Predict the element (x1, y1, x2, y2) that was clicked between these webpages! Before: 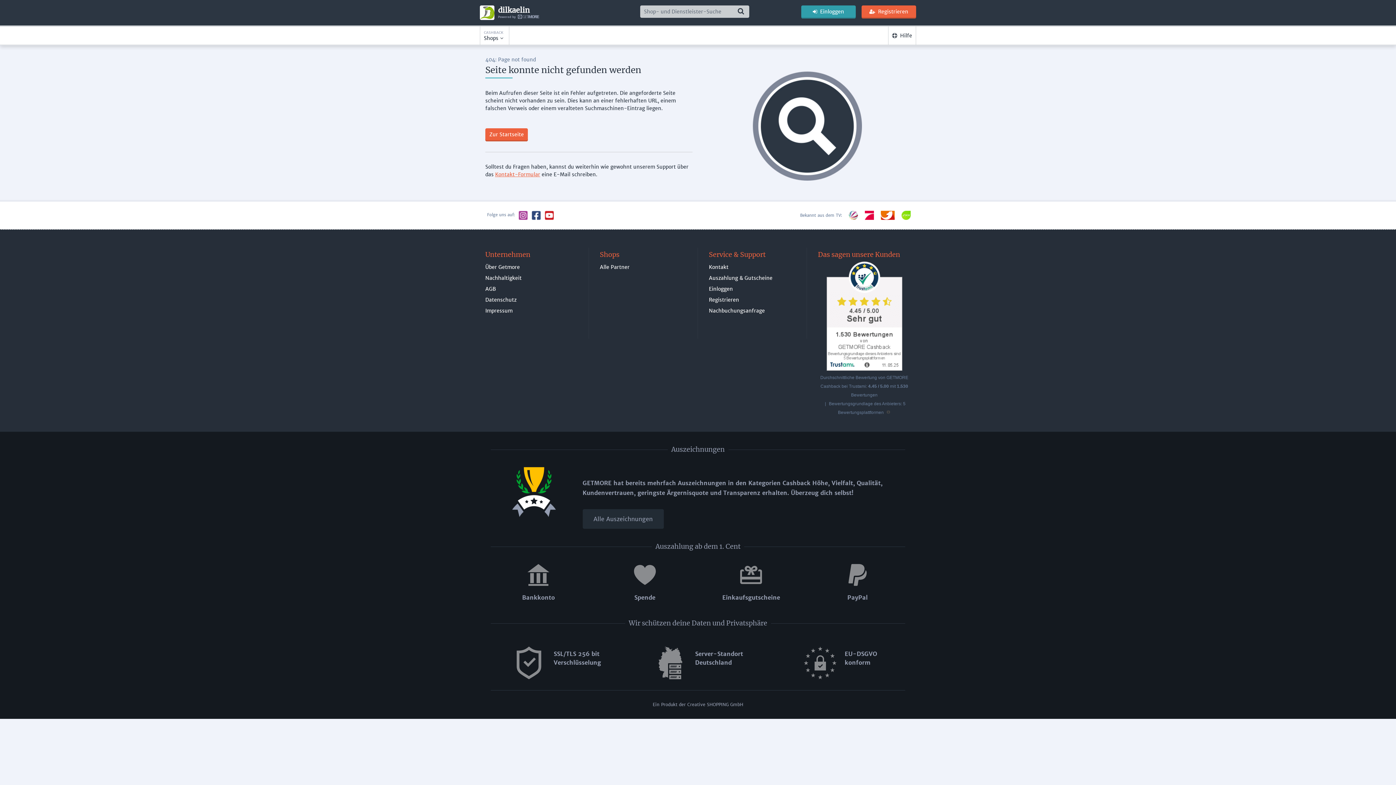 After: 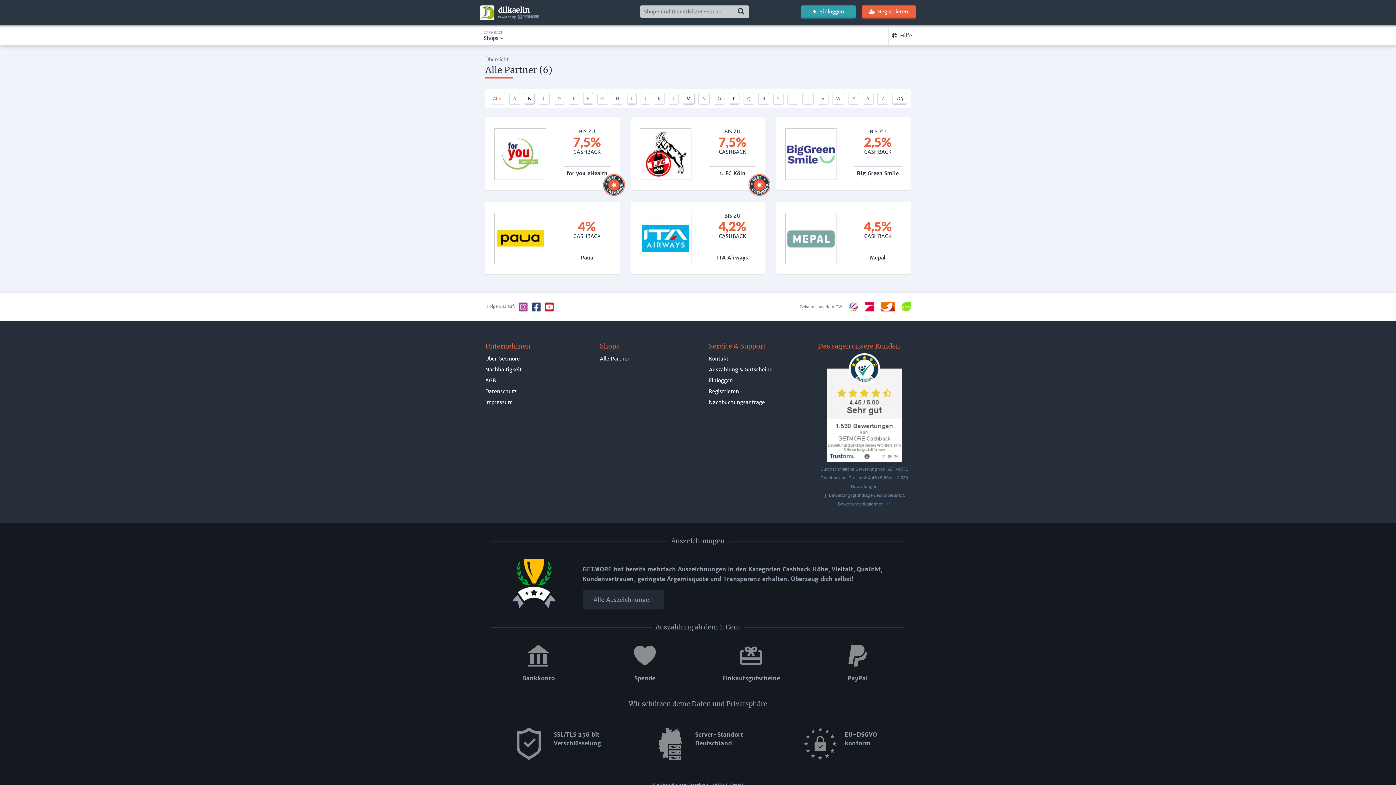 Action: bbox: (600, 261, 697, 272) label: Alle Partner